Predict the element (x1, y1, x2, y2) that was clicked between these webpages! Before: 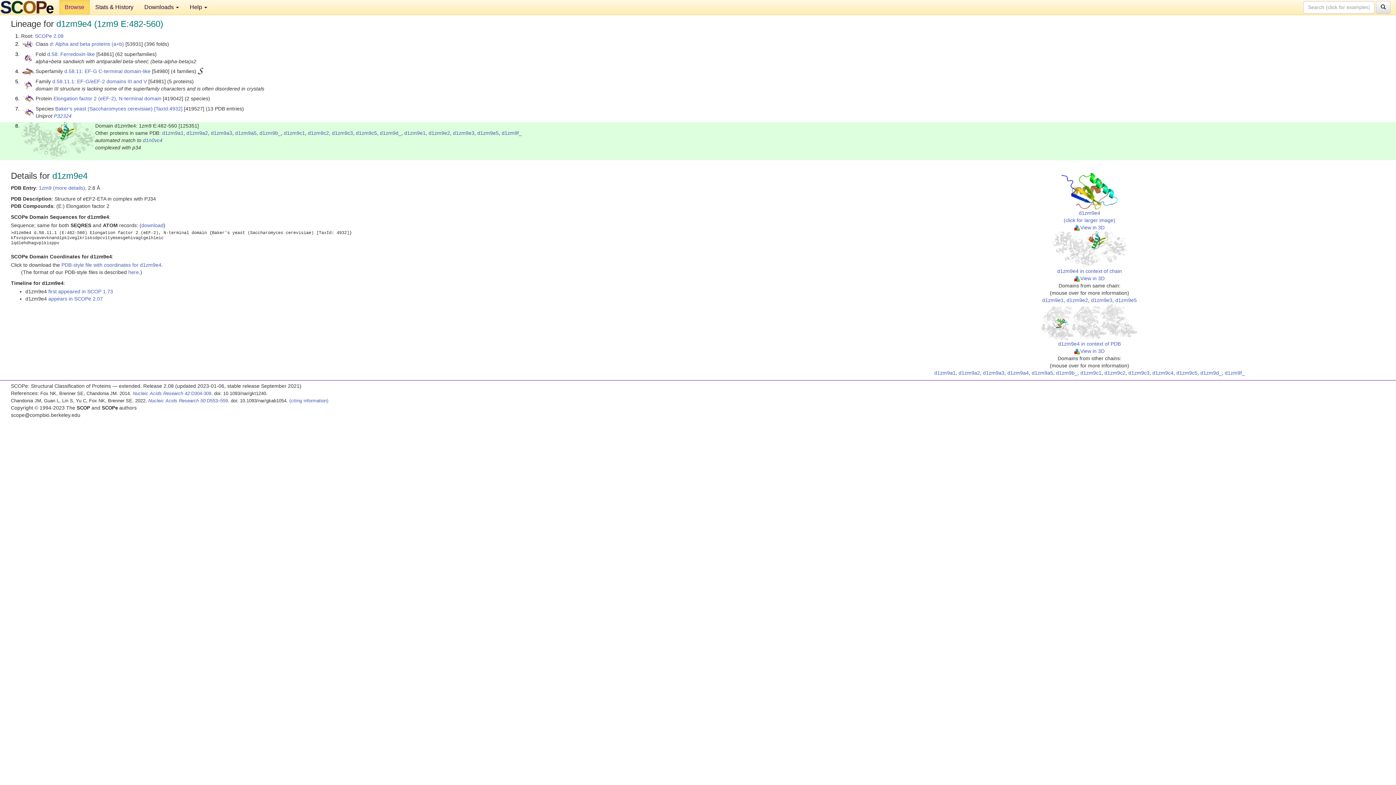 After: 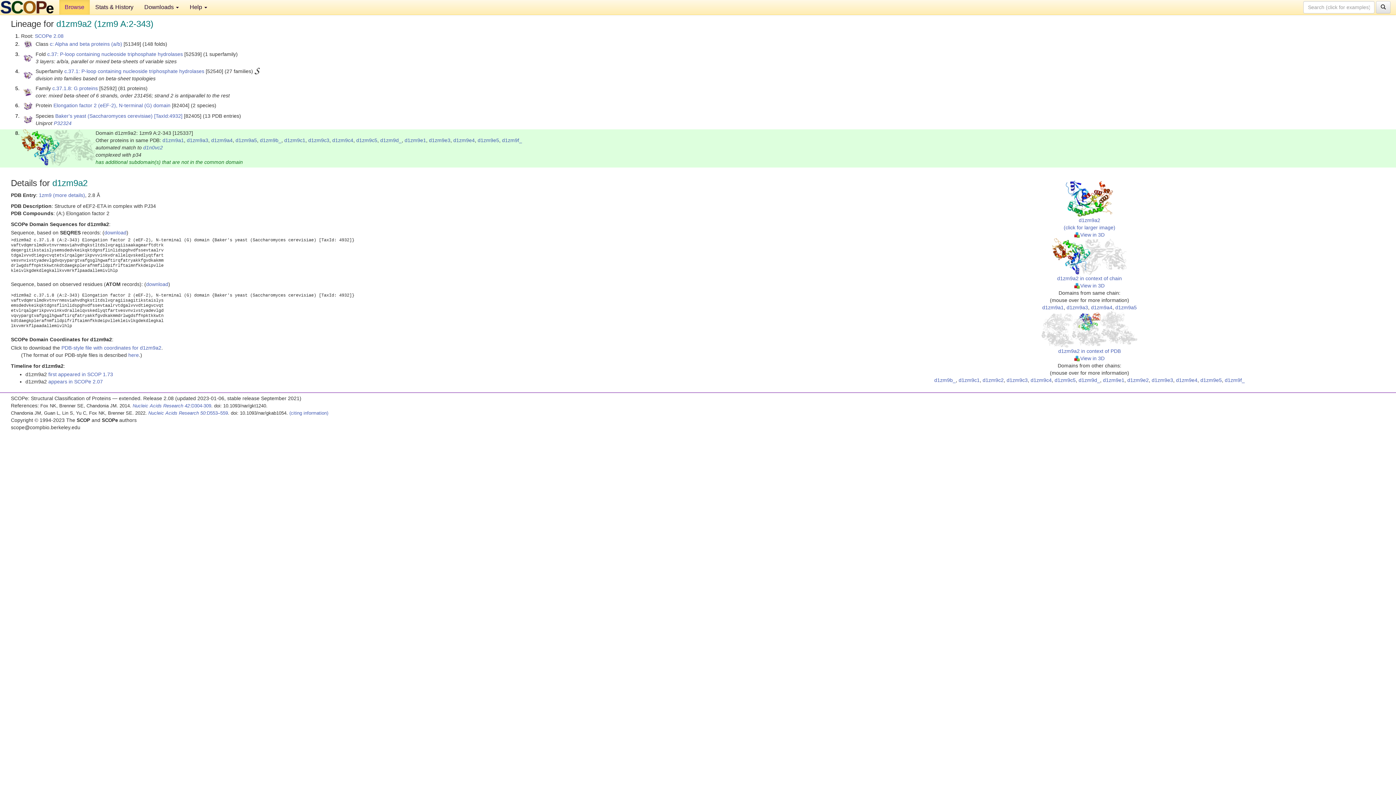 Action: bbox: (186, 130, 208, 136) label: d1zm9a2